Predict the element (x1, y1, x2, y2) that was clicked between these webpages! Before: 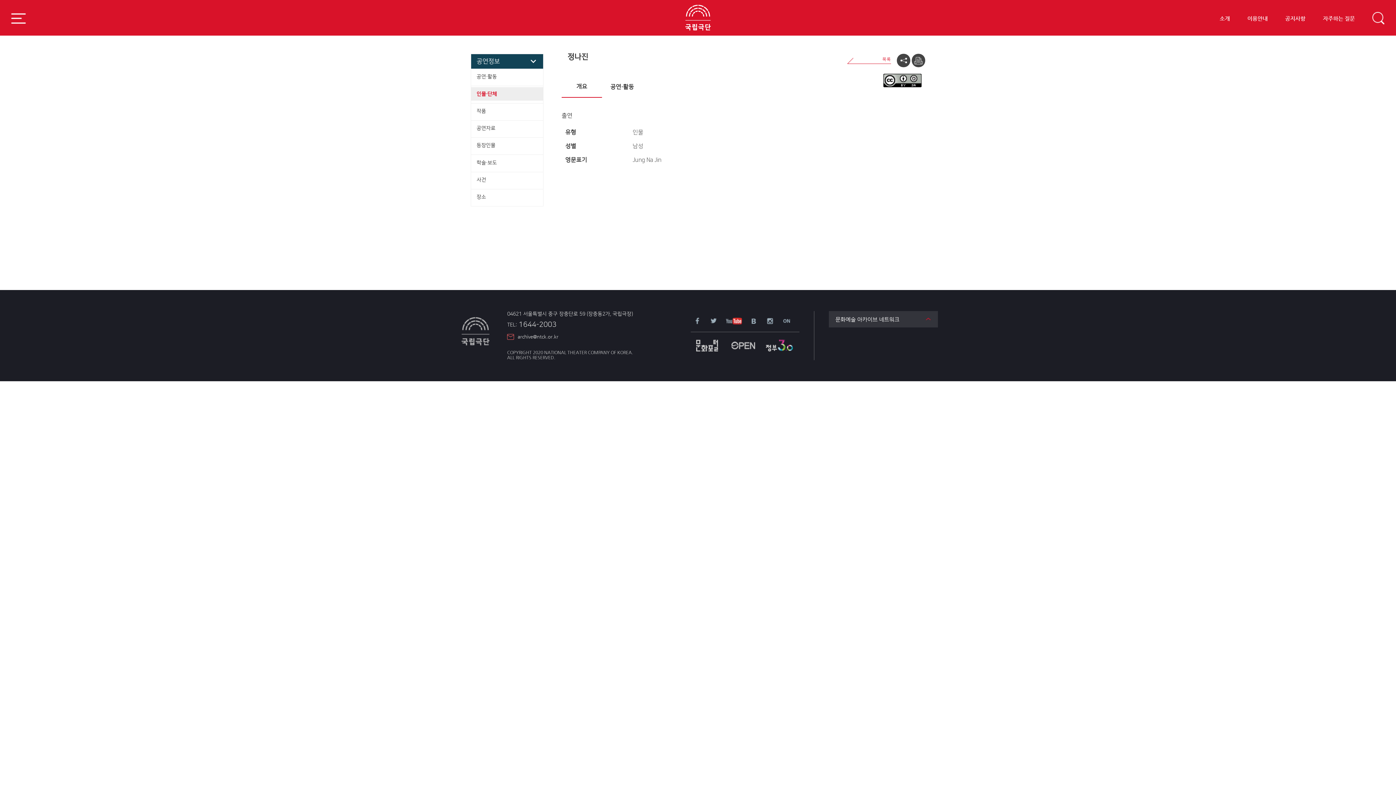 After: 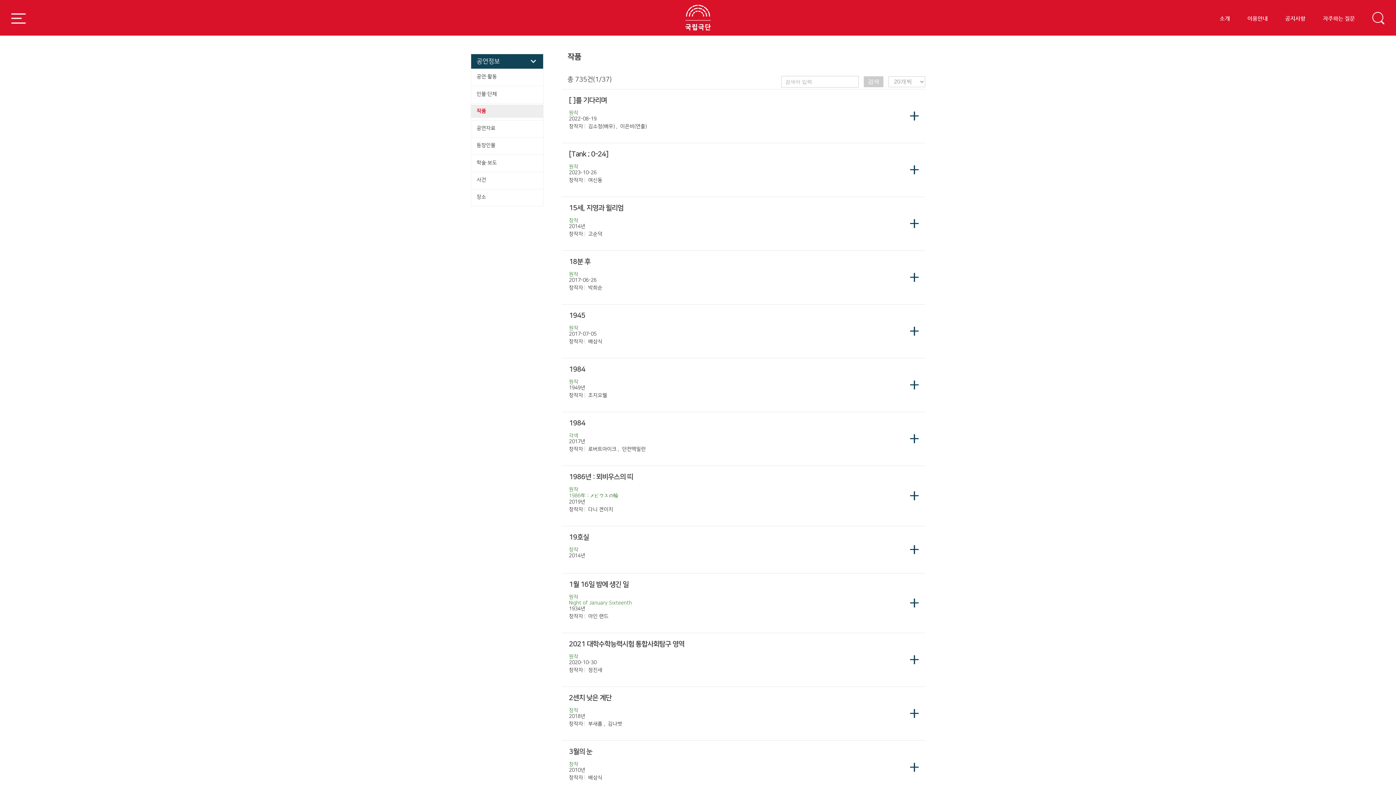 Action: bbox: (471, 104, 543, 117) label: 작품